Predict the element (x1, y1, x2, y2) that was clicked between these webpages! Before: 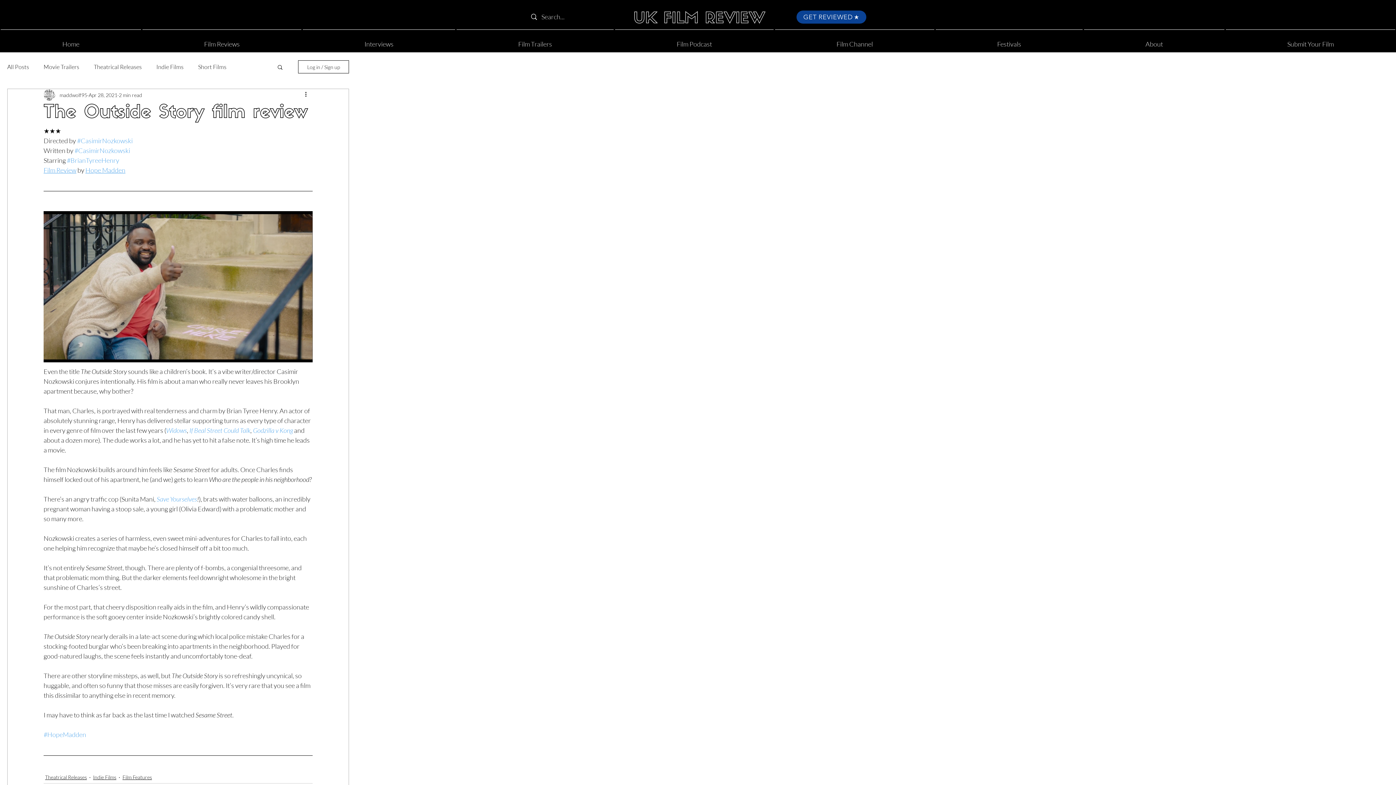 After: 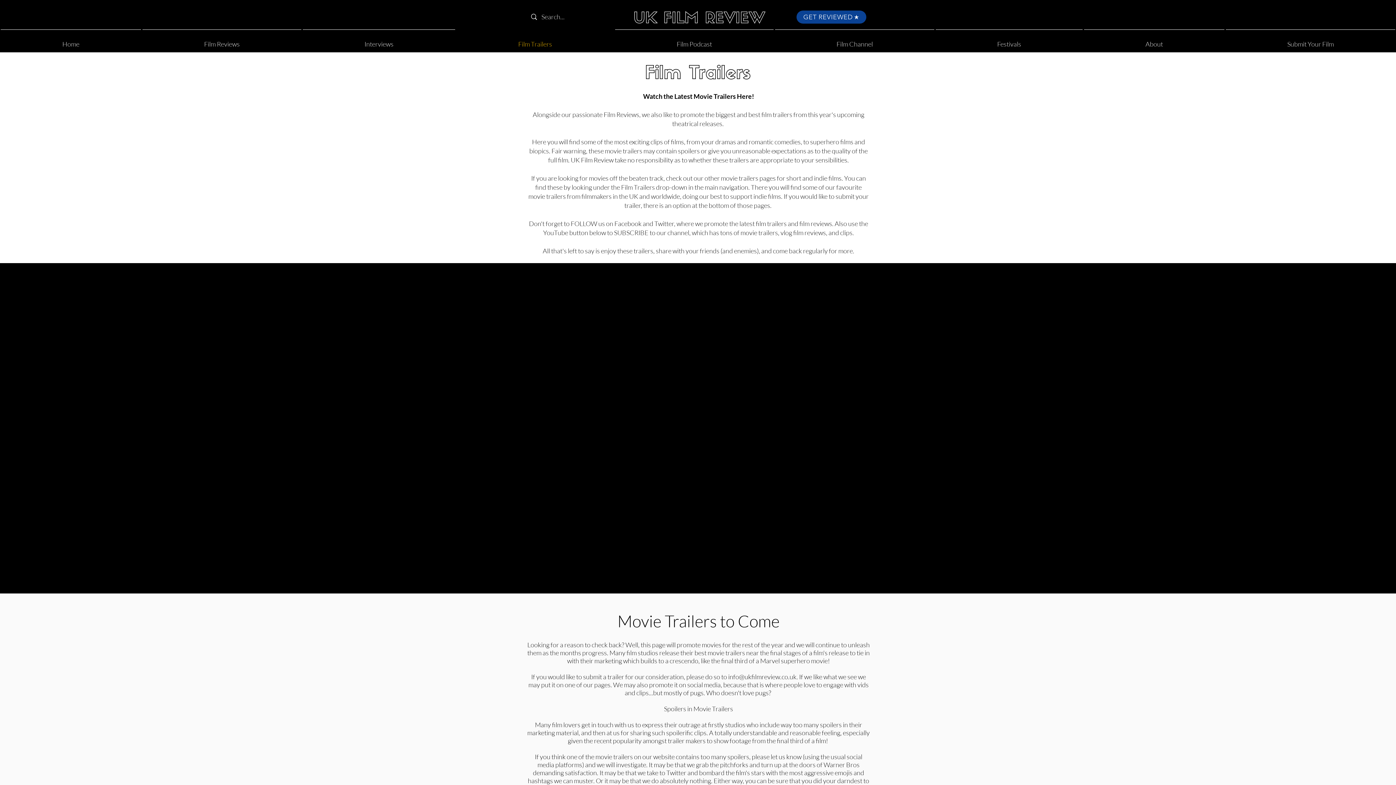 Action: bbox: (456, 29, 614, 52) label: Film Trailers